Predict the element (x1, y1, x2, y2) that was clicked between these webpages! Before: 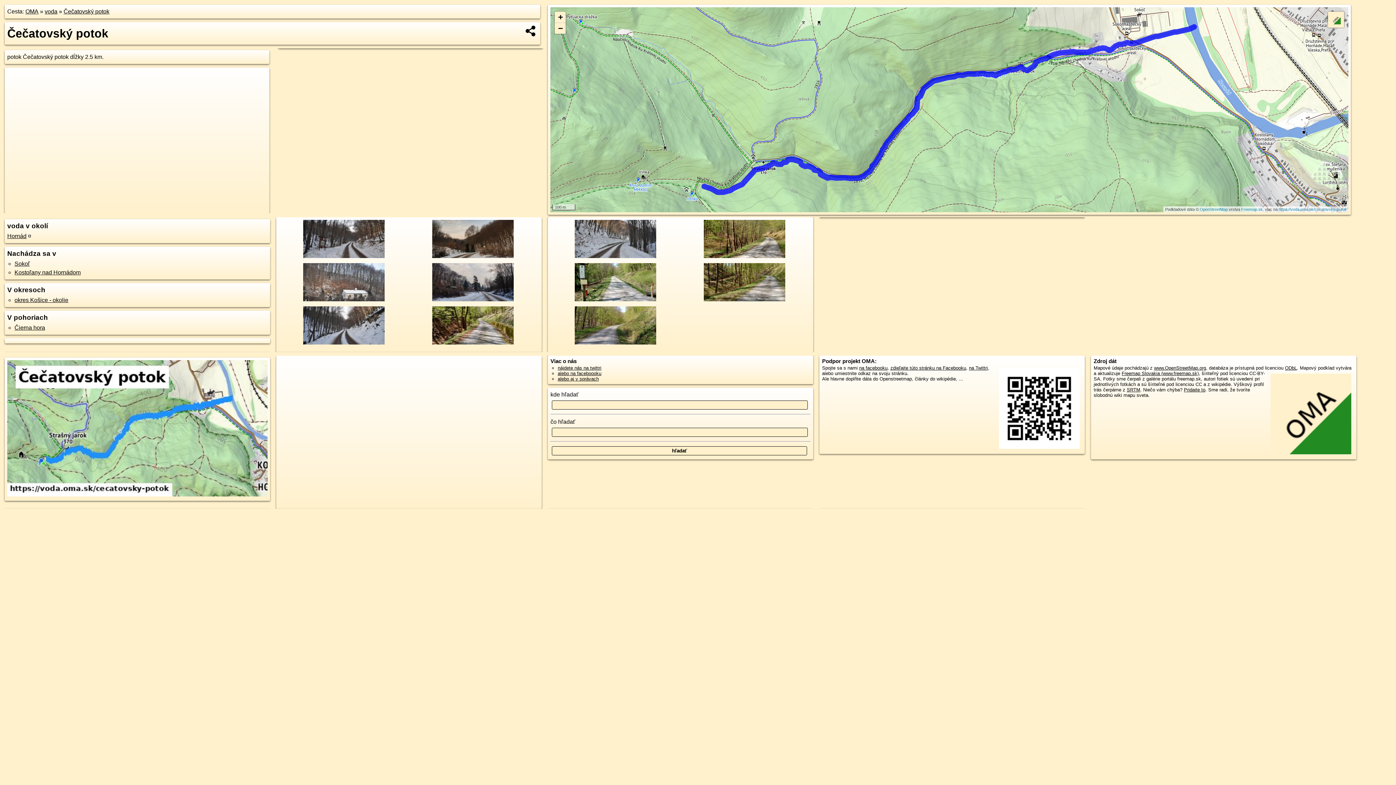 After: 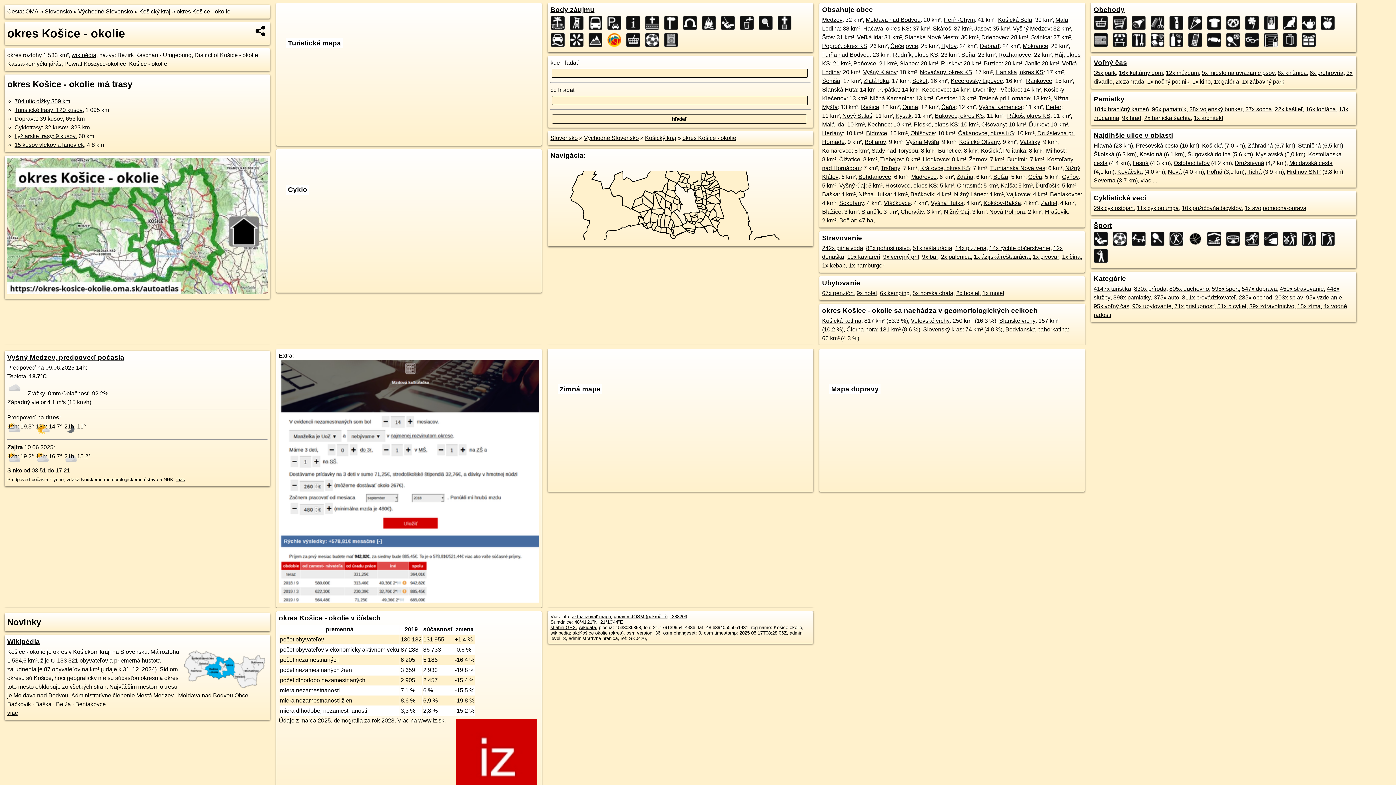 Action: label: okres Košice - okolie bbox: (14, 297, 68, 303)